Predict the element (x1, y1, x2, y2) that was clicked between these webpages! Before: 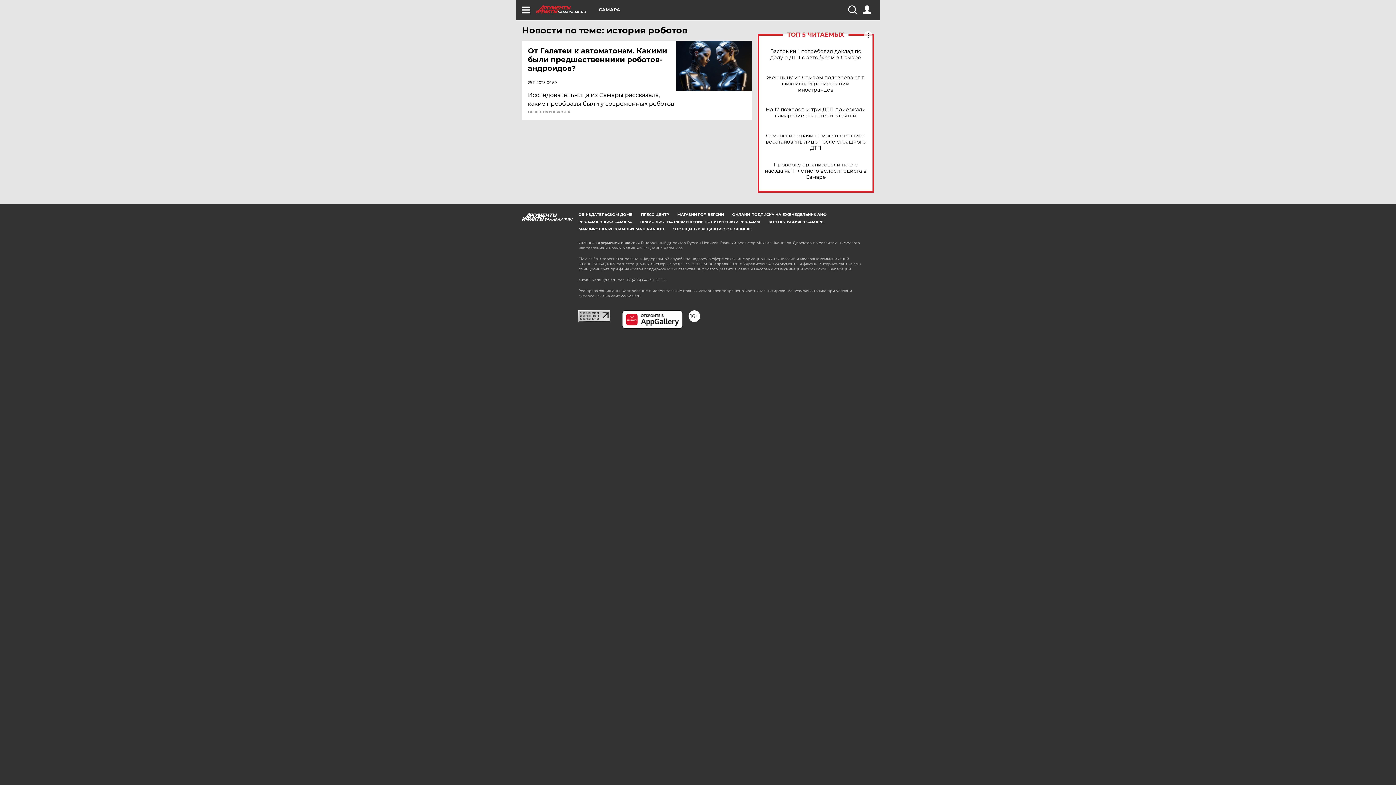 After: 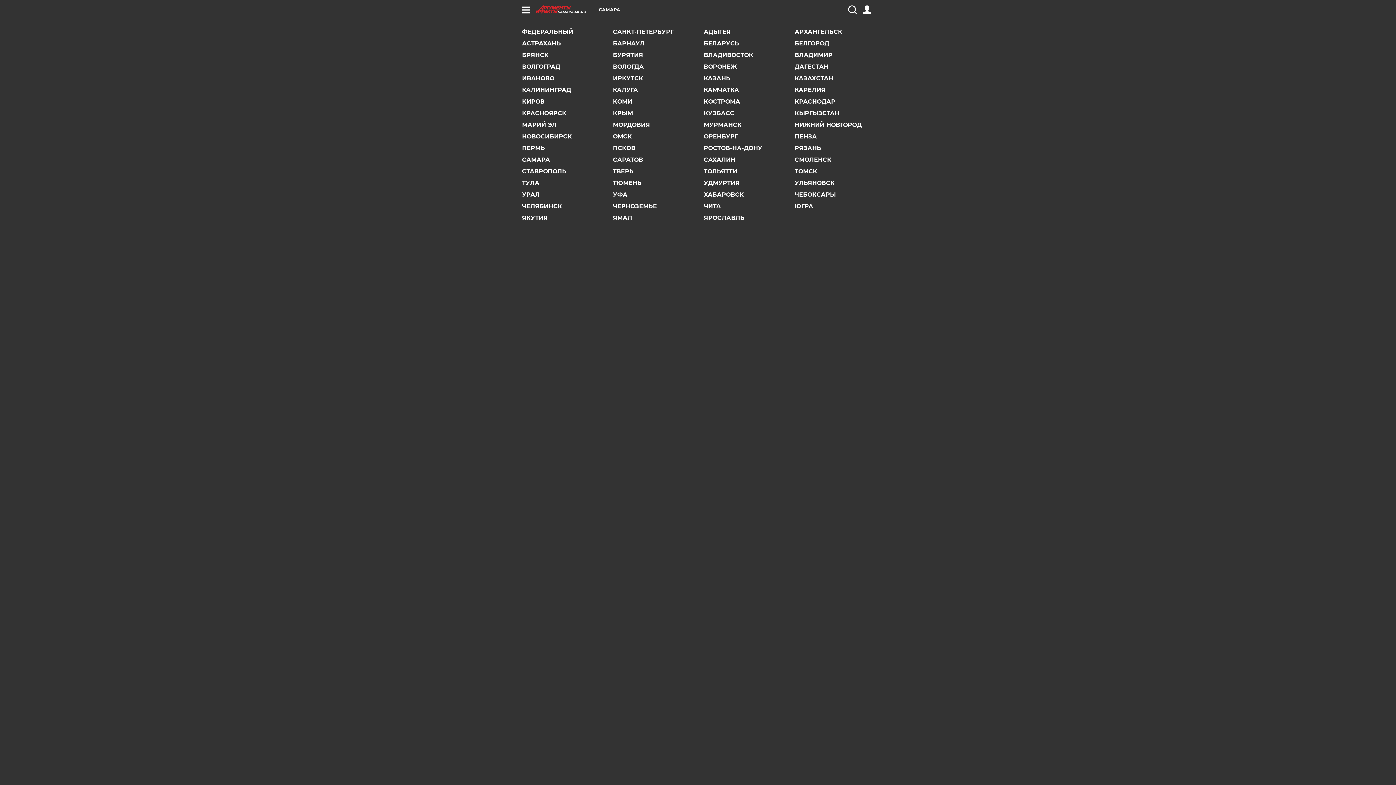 Action: label: САМАРА bbox: (598, 7, 620, 12)